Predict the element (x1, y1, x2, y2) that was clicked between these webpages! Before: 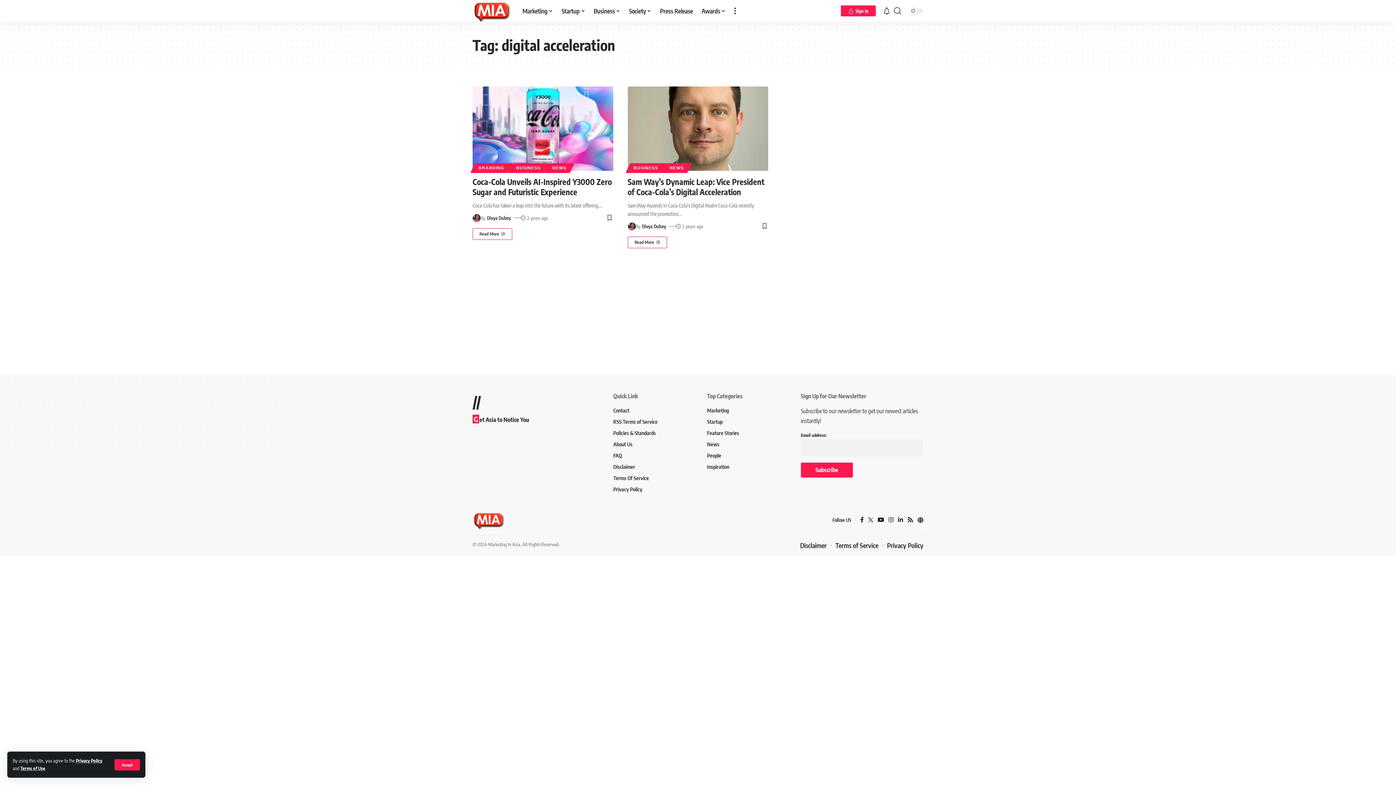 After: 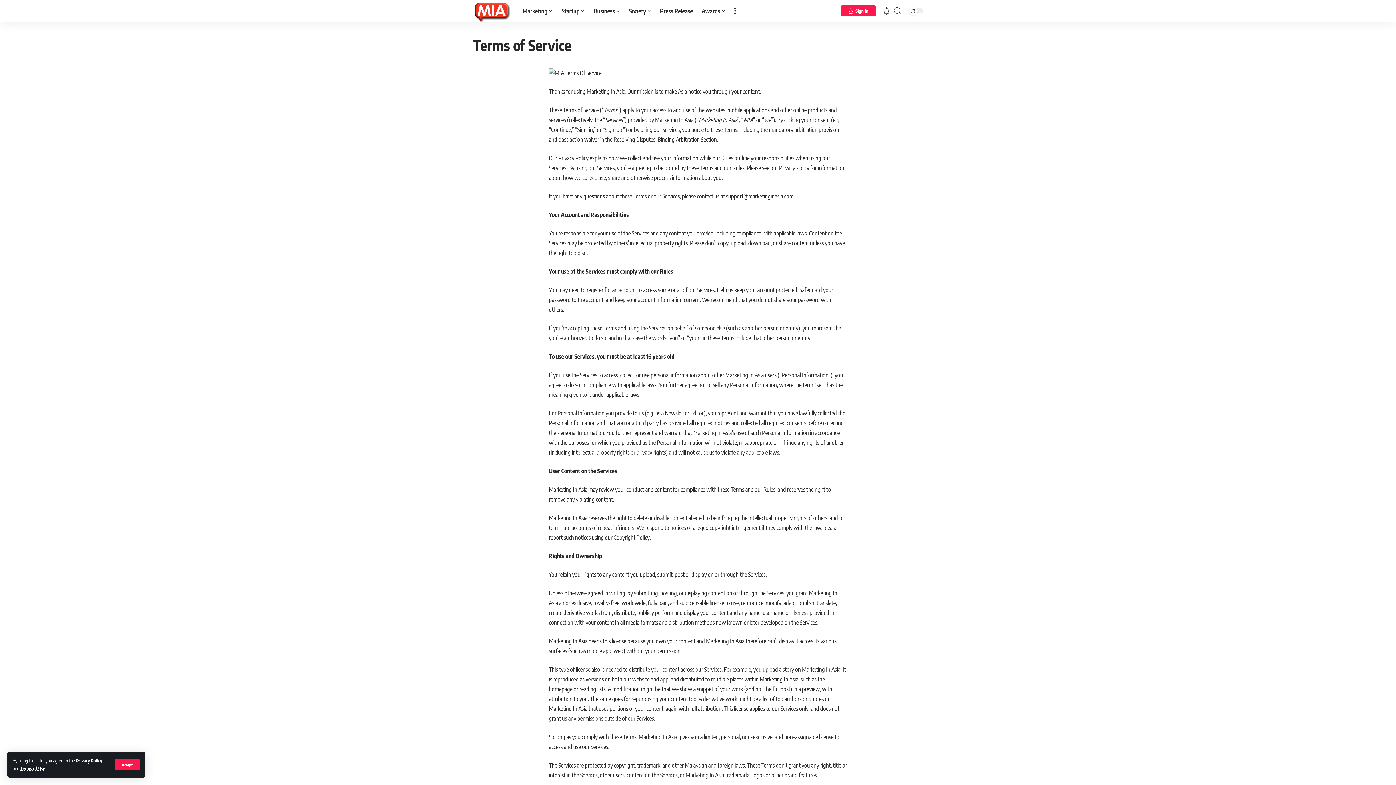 Action: bbox: (613, 472, 689, 483) label: Terms Of Service